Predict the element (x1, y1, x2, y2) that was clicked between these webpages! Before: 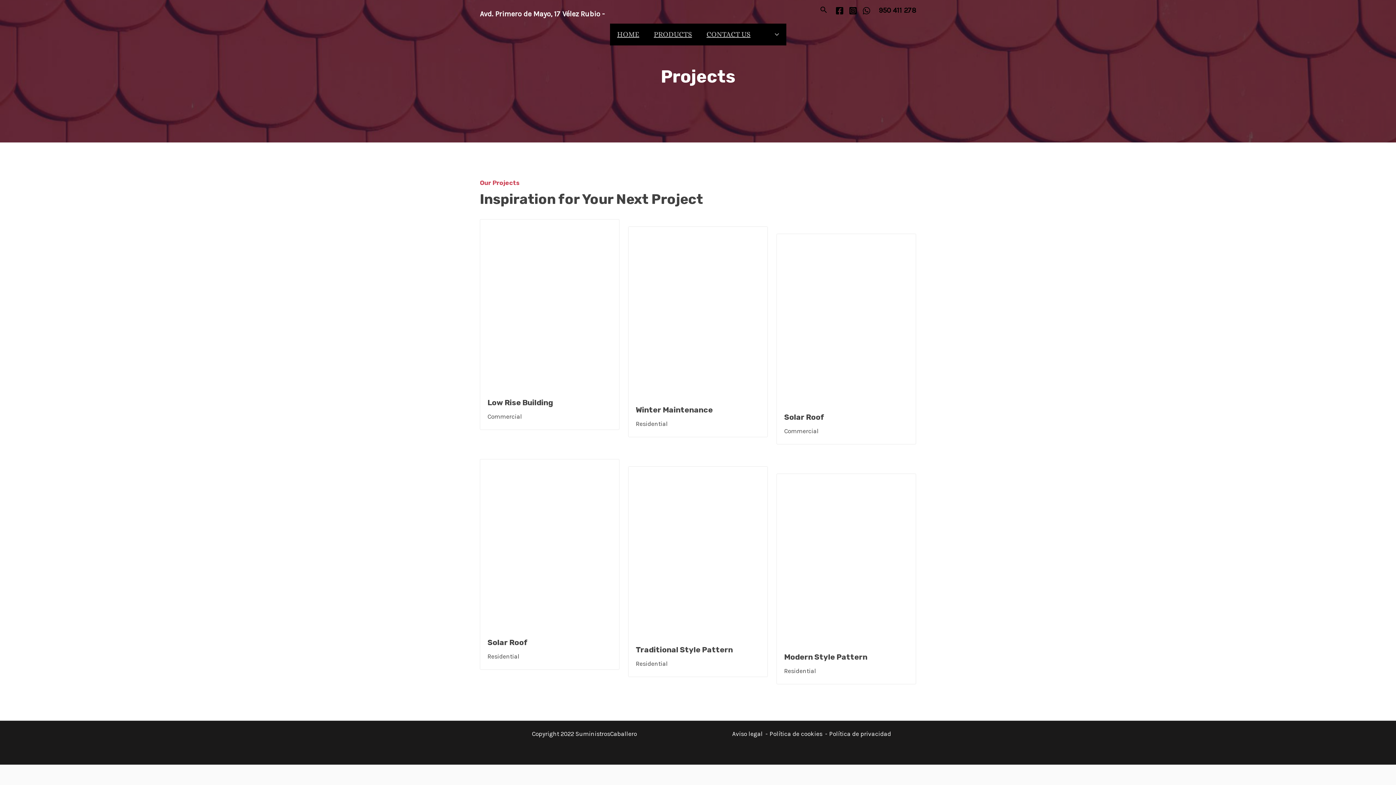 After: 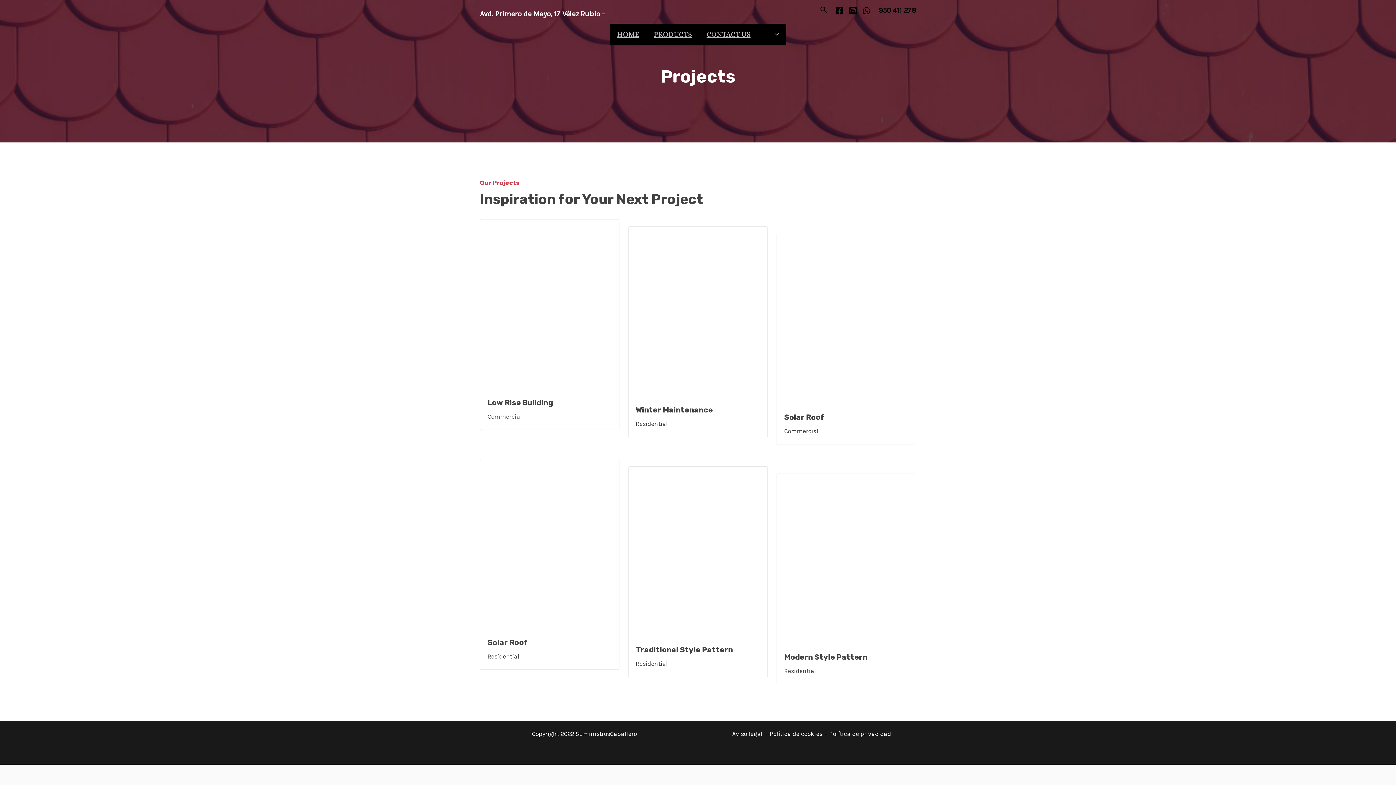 Action: label: Facebook bbox: (834, 5, 844, 15)